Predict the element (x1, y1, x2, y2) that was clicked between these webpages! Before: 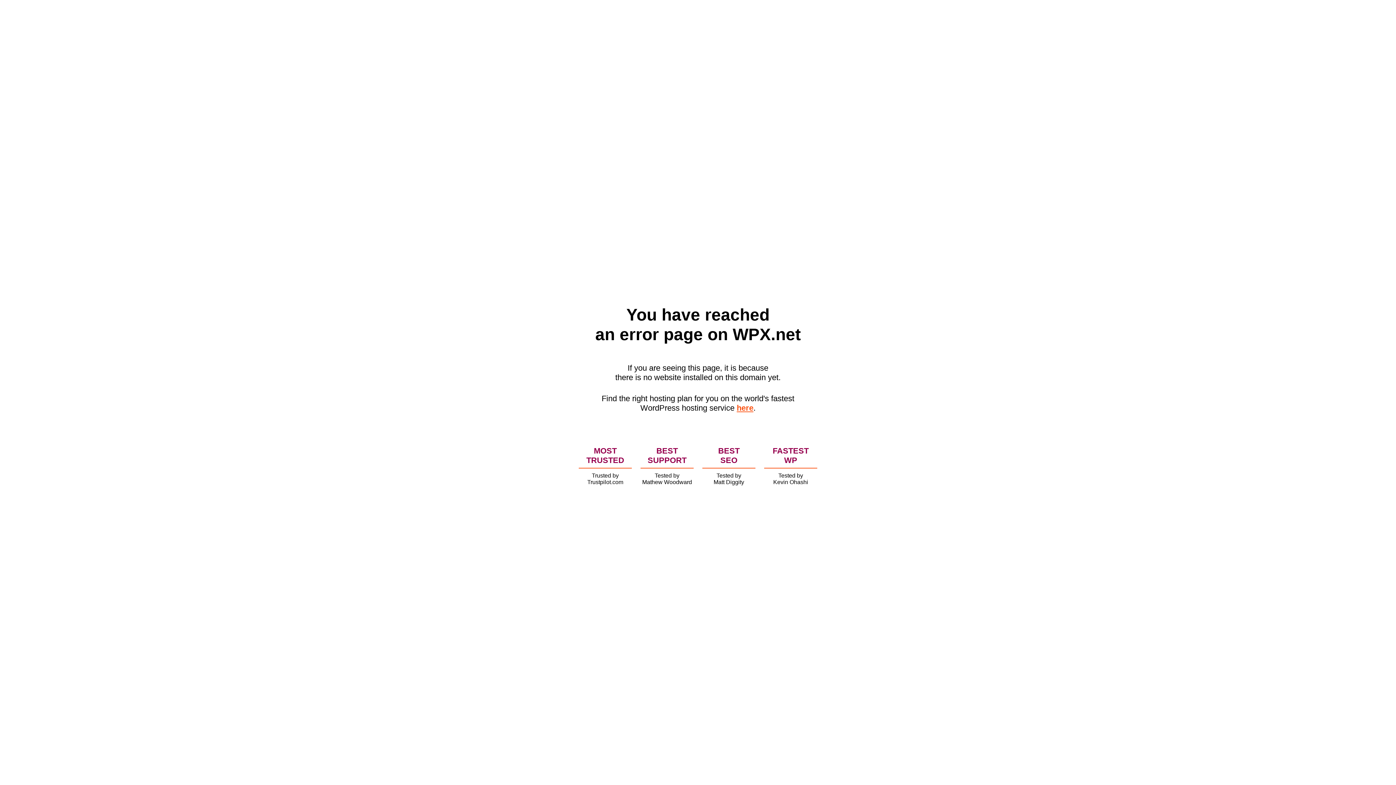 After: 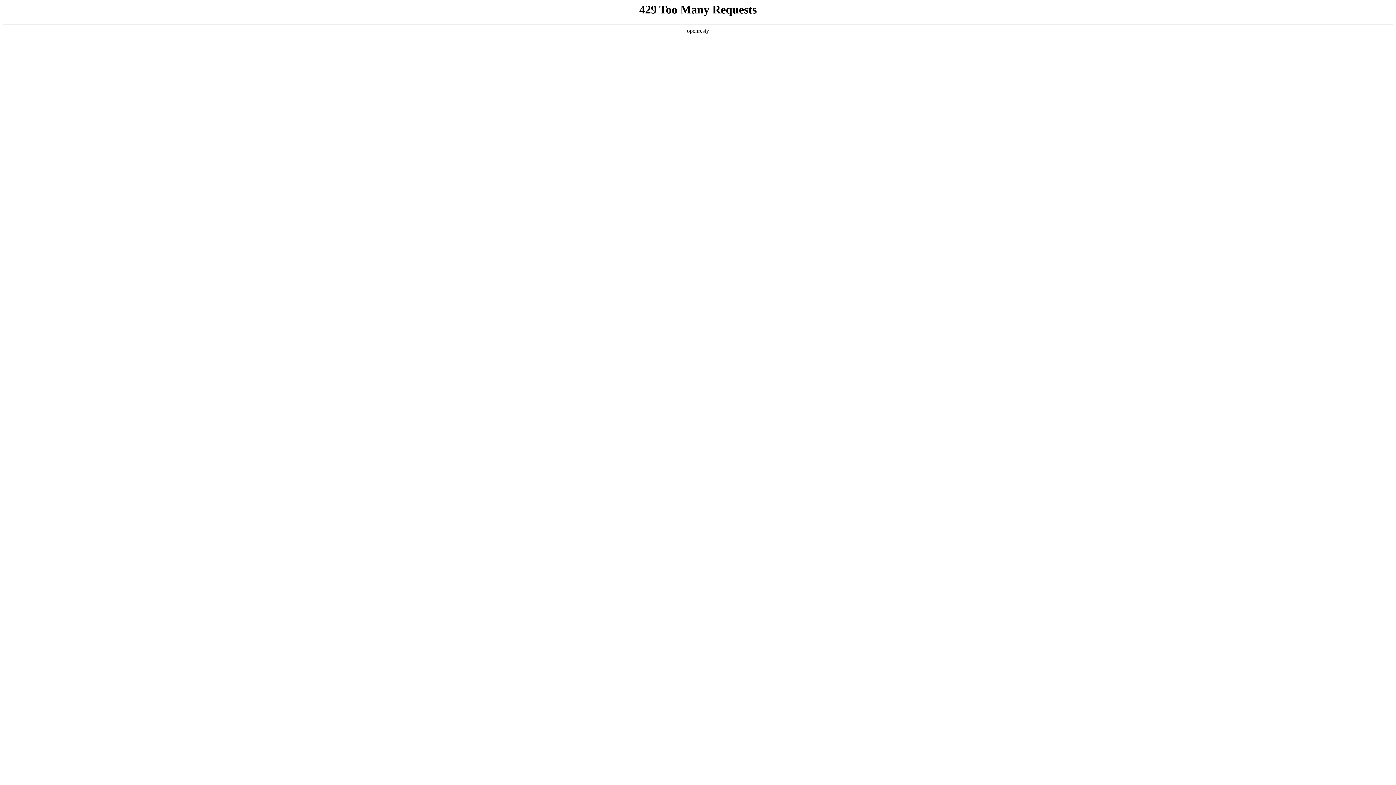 Action: bbox: (736, 403, 753, 412) label: here